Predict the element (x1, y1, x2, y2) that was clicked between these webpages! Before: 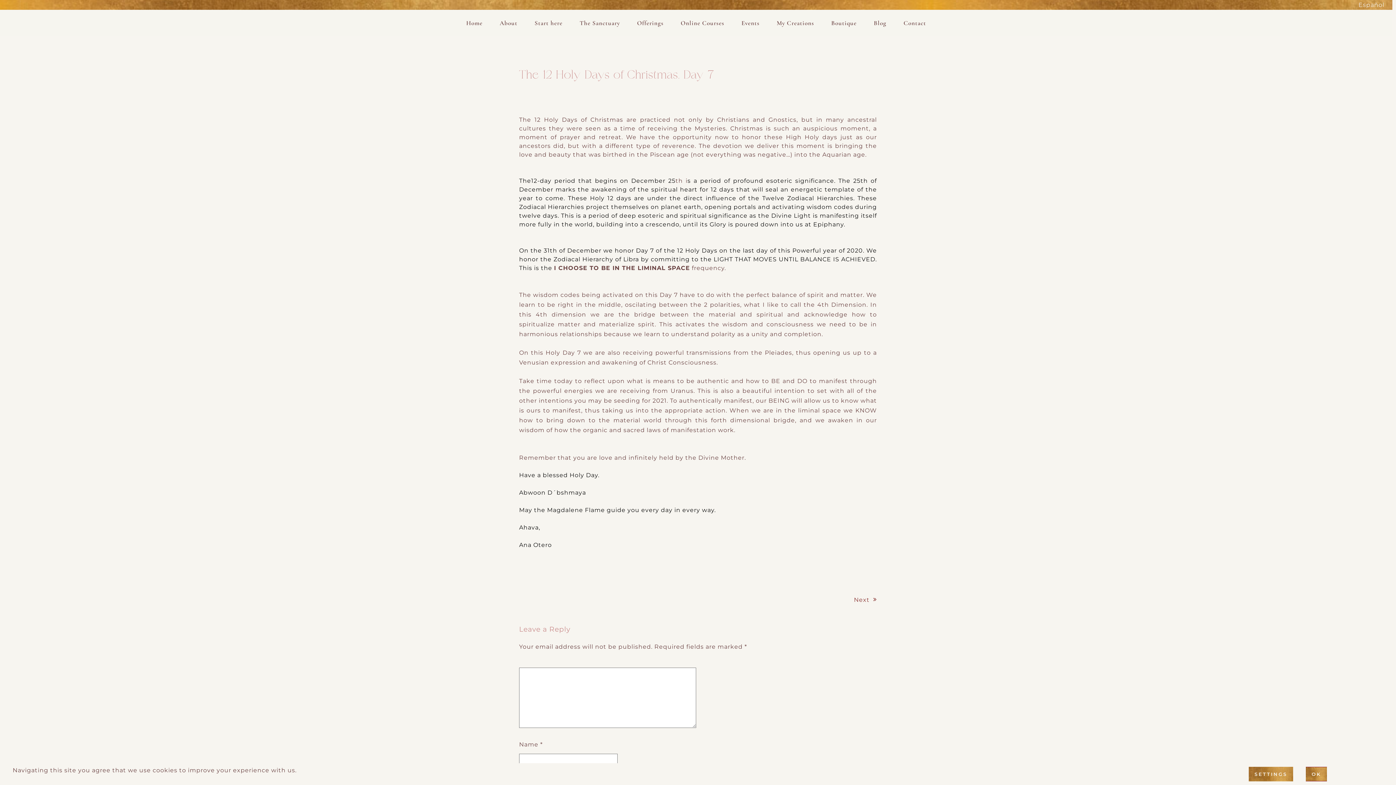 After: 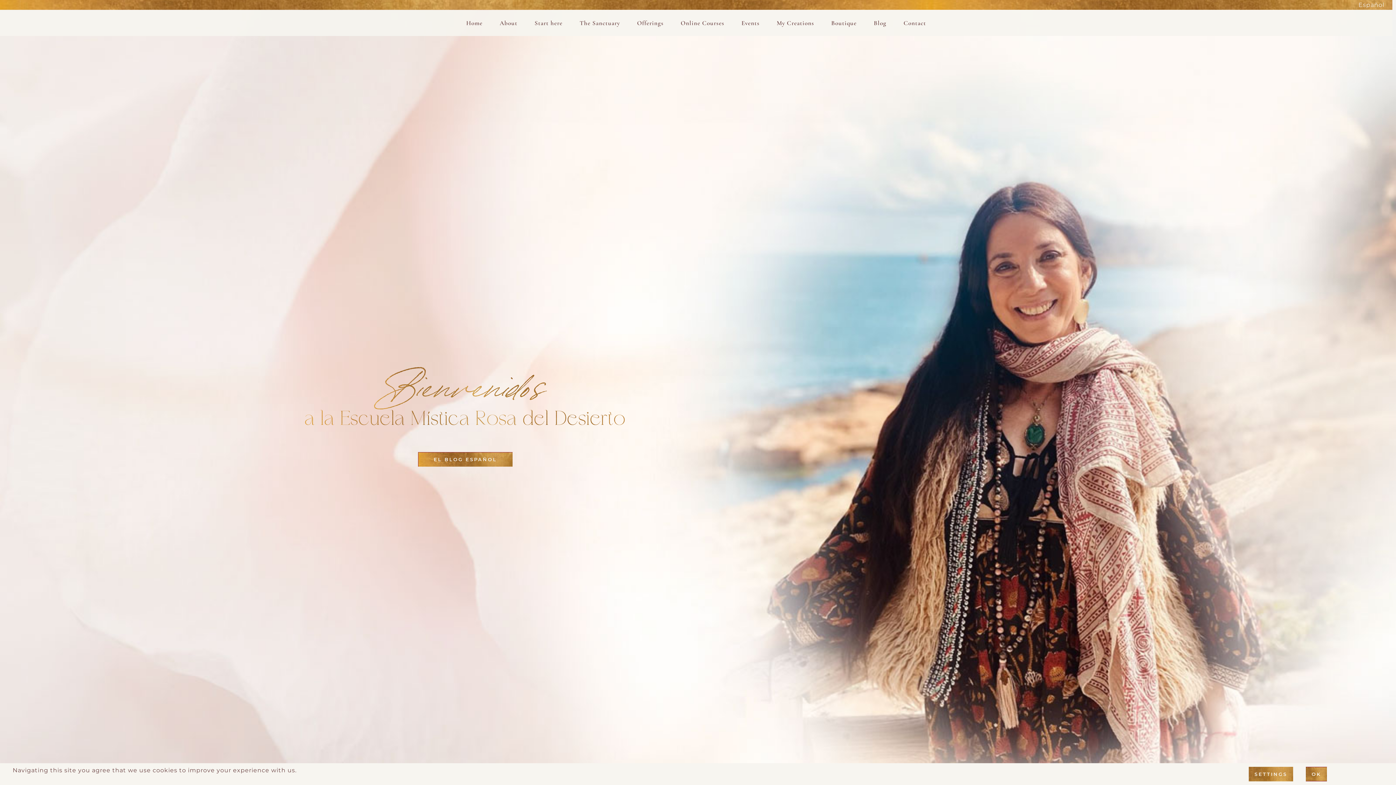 Action: bbox: (1358, 1, 1384, 8) label: Español